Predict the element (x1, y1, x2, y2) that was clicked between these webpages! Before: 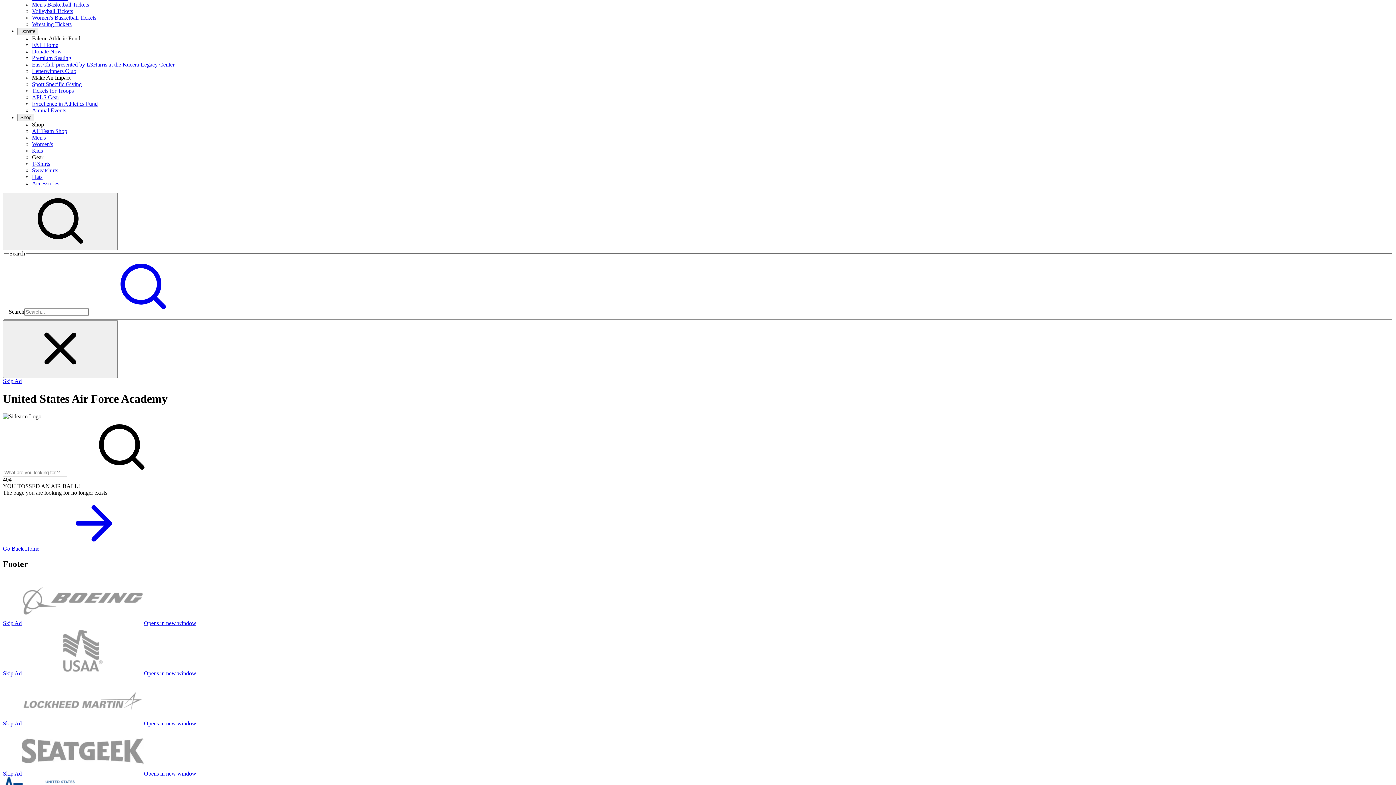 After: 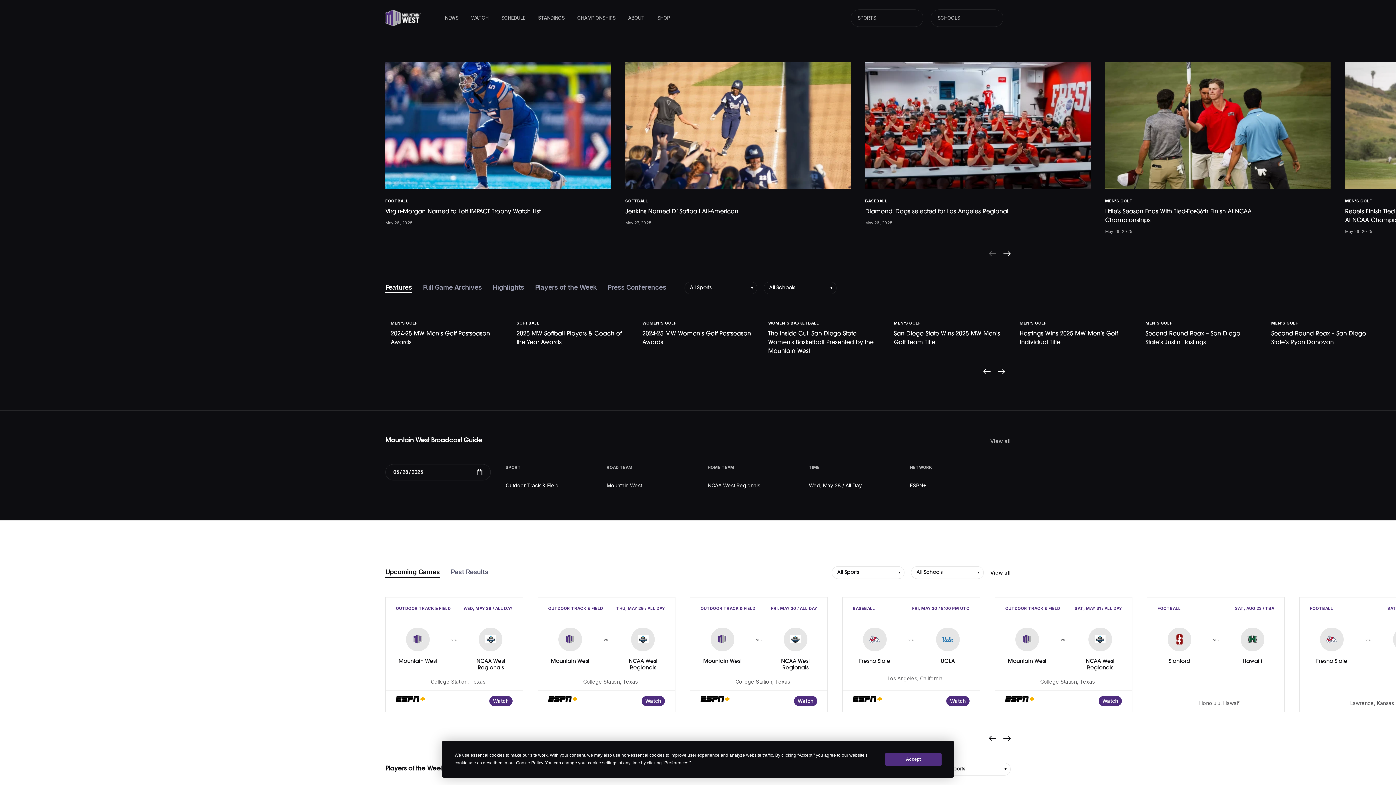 Action: bbox: (2, 637, 23, 644)